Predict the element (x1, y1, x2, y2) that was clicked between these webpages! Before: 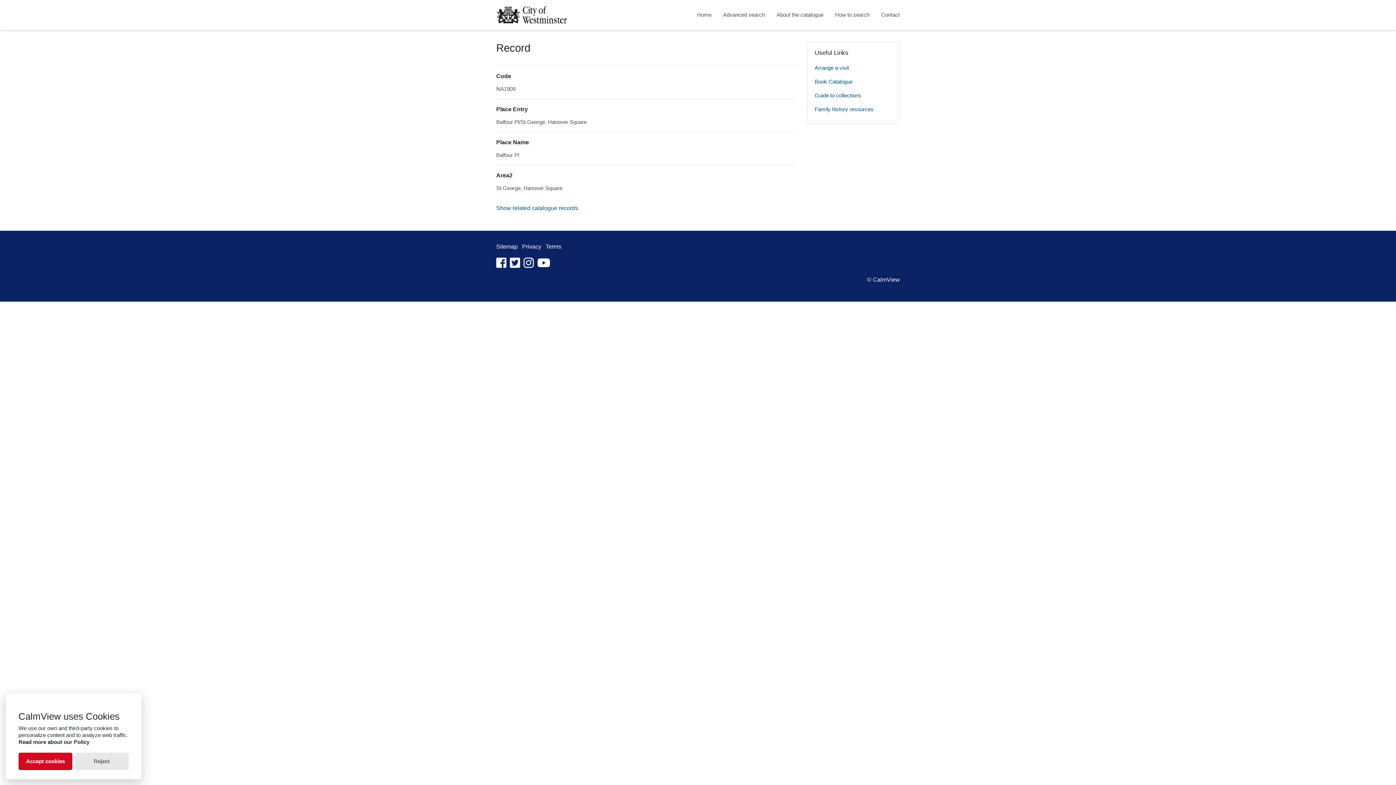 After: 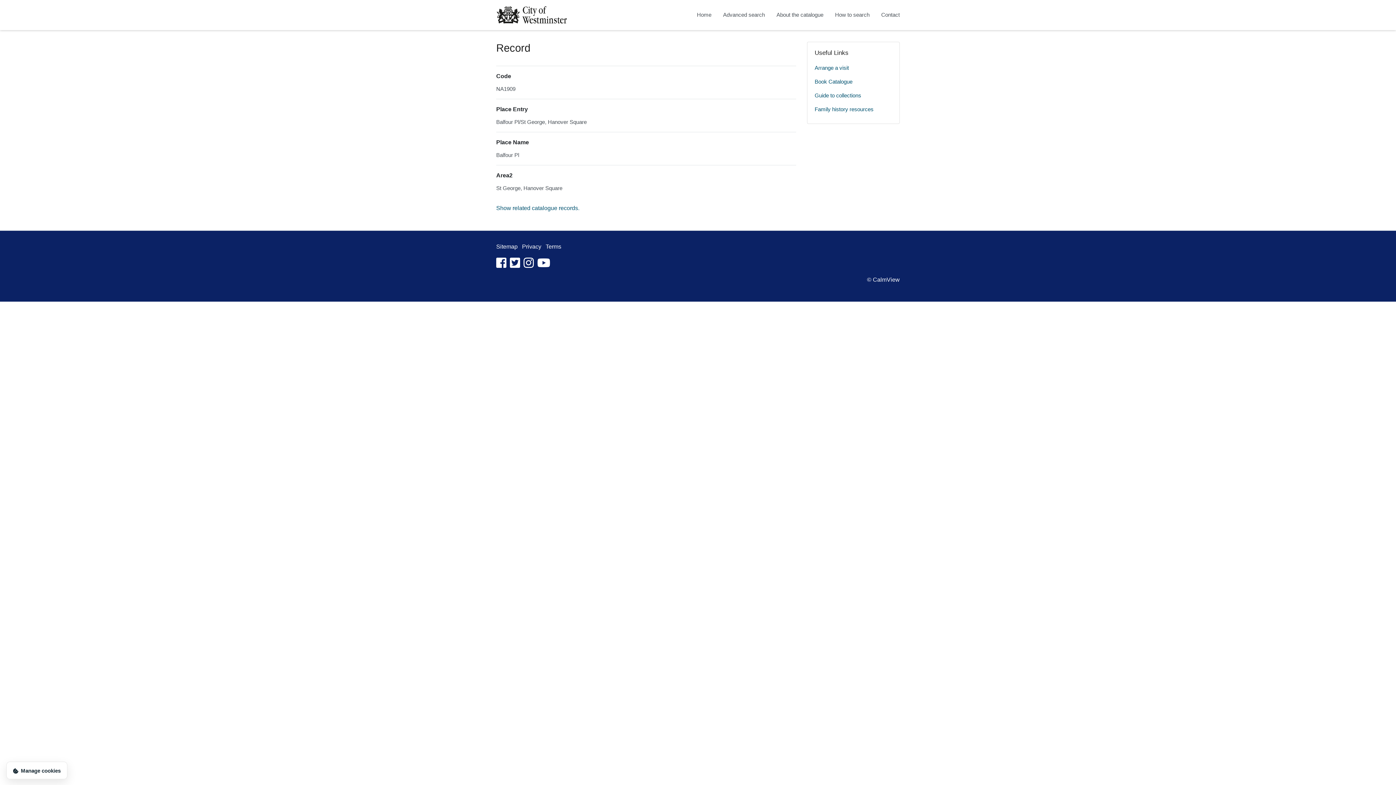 Action: label: Accept cookies bbox: (18, 753, 72, 770)